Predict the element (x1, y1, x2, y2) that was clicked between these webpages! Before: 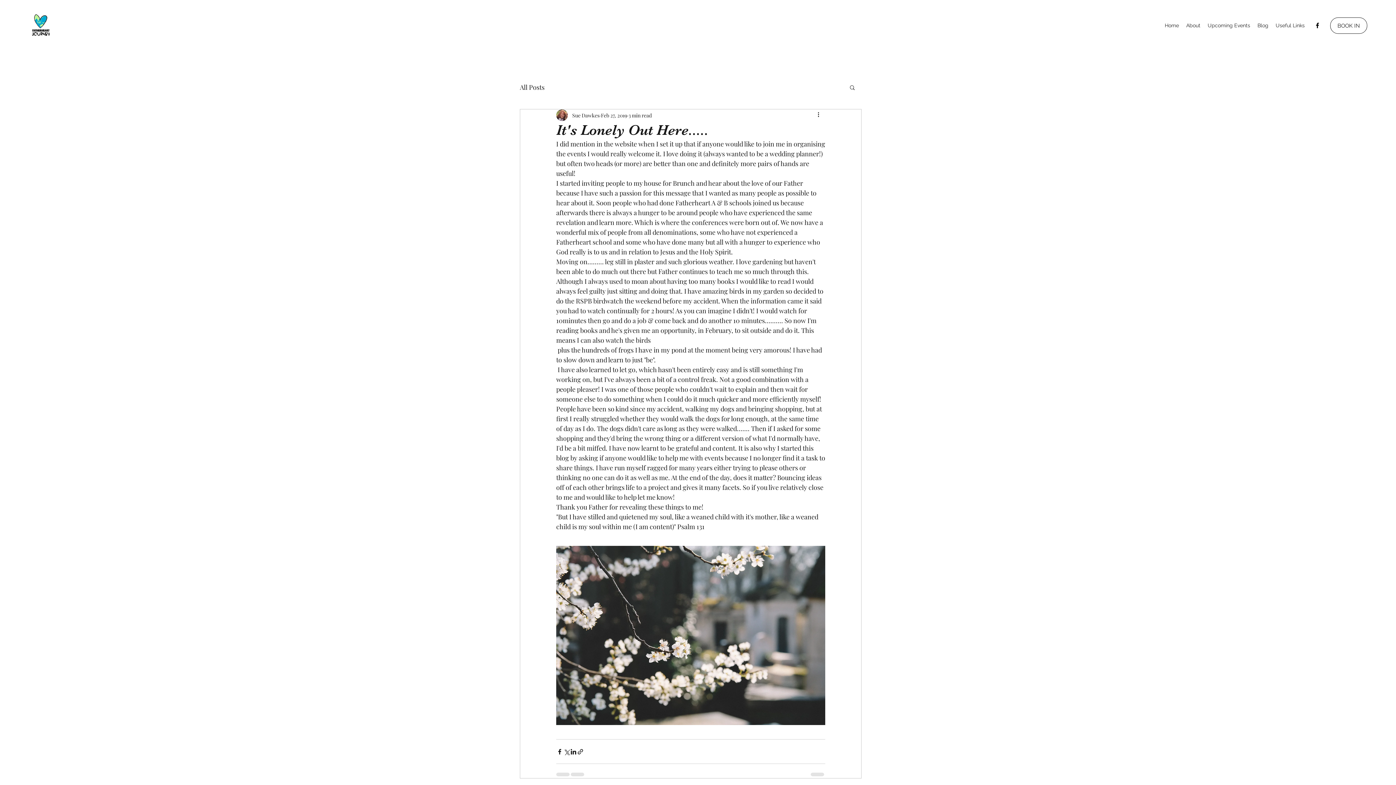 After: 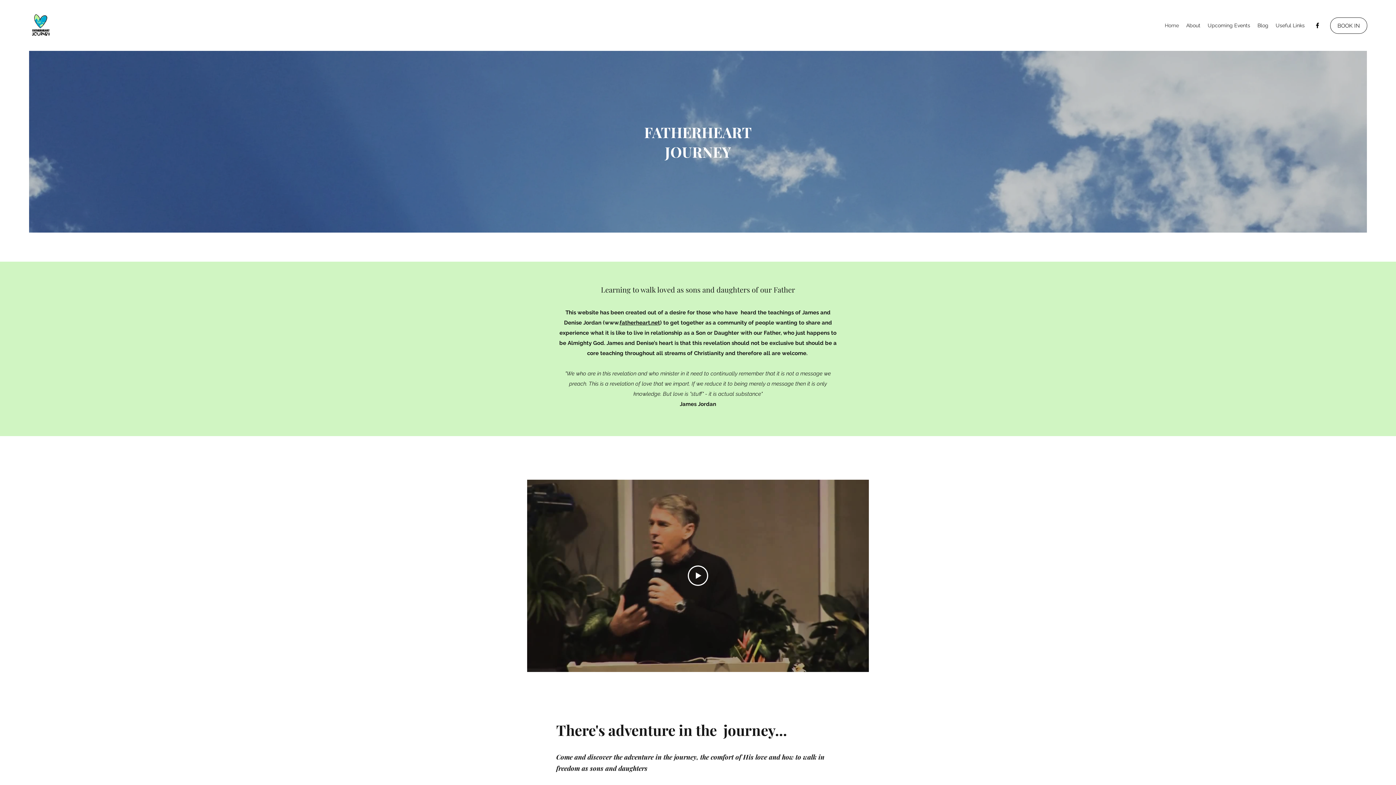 Action: label: Home bbox: (1161, 20, 1182, 30)